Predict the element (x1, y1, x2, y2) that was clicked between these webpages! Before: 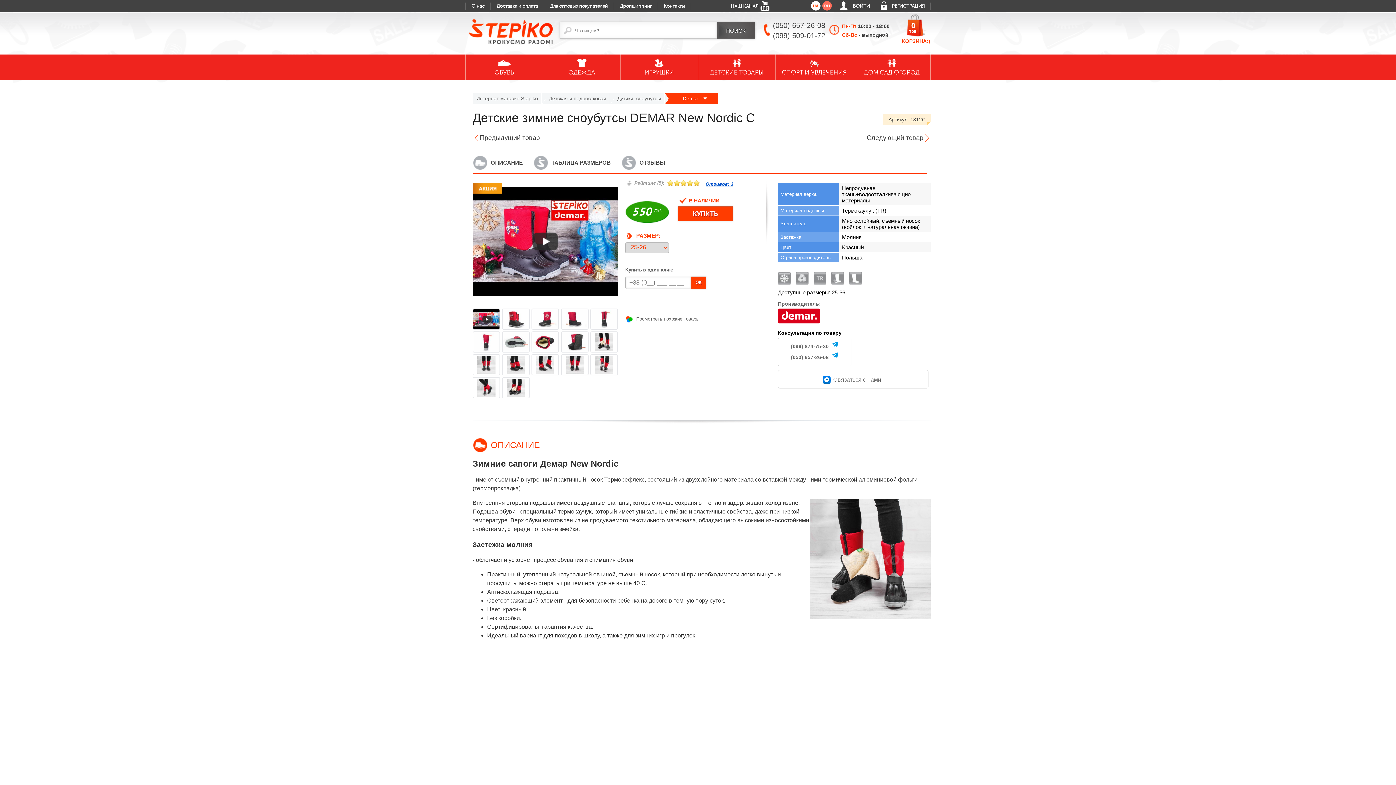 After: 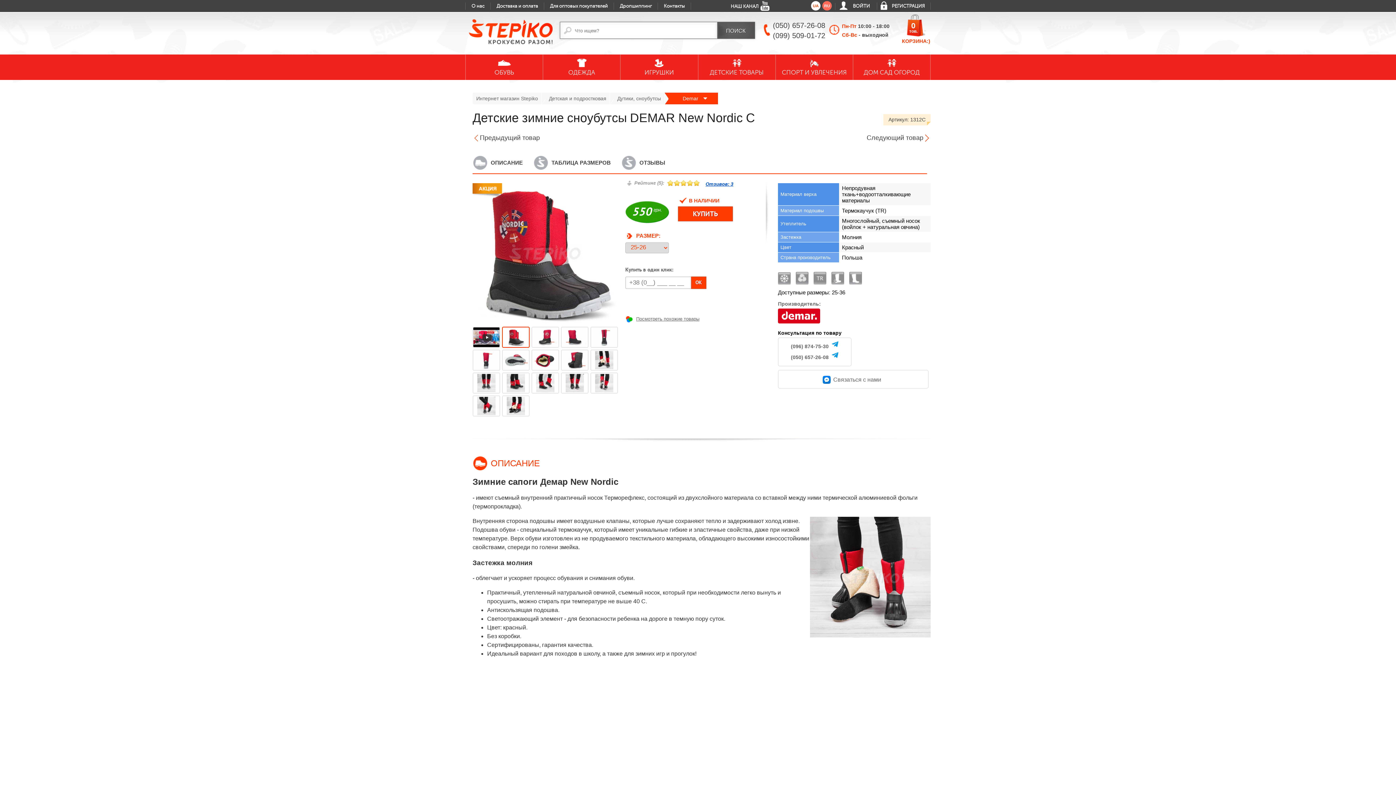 Action: bbox: (502, 308, 529, 329)